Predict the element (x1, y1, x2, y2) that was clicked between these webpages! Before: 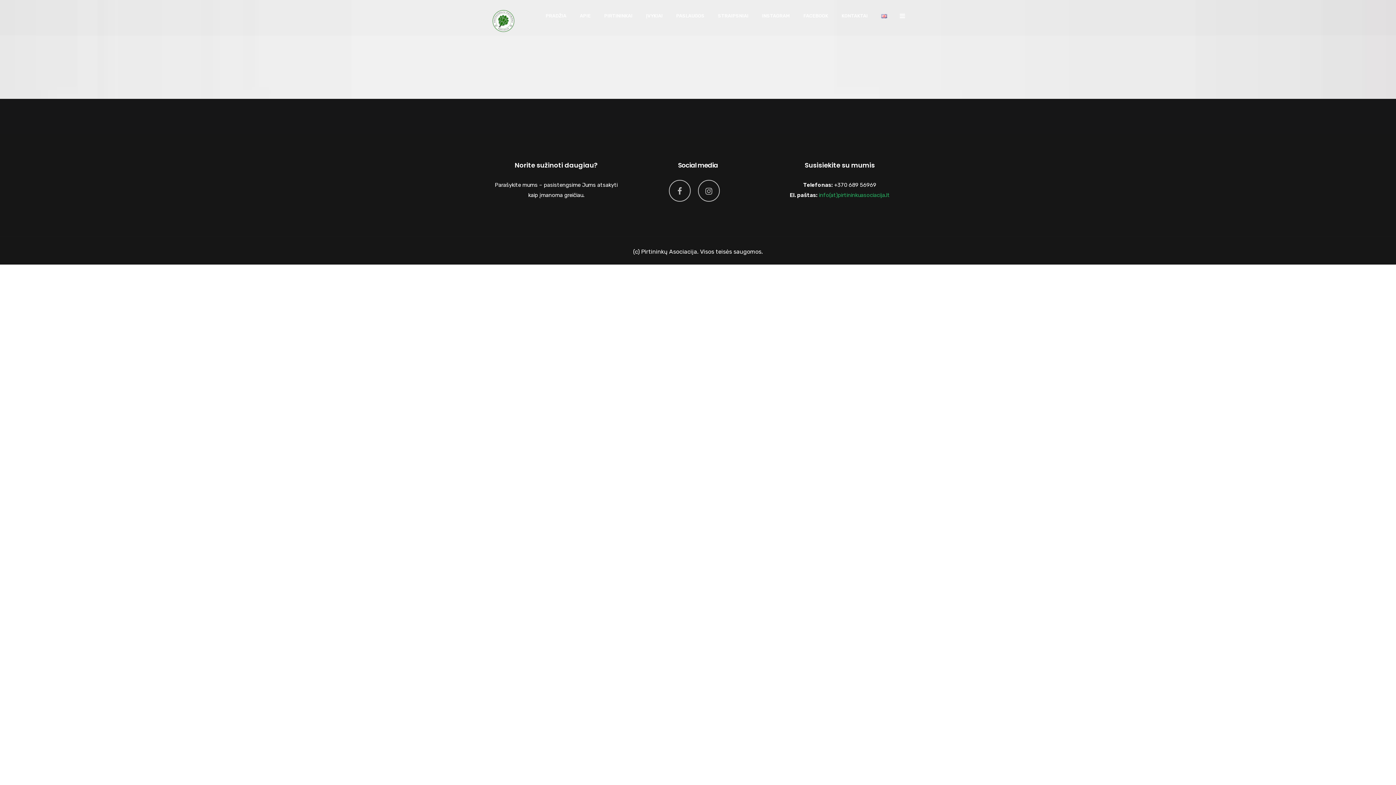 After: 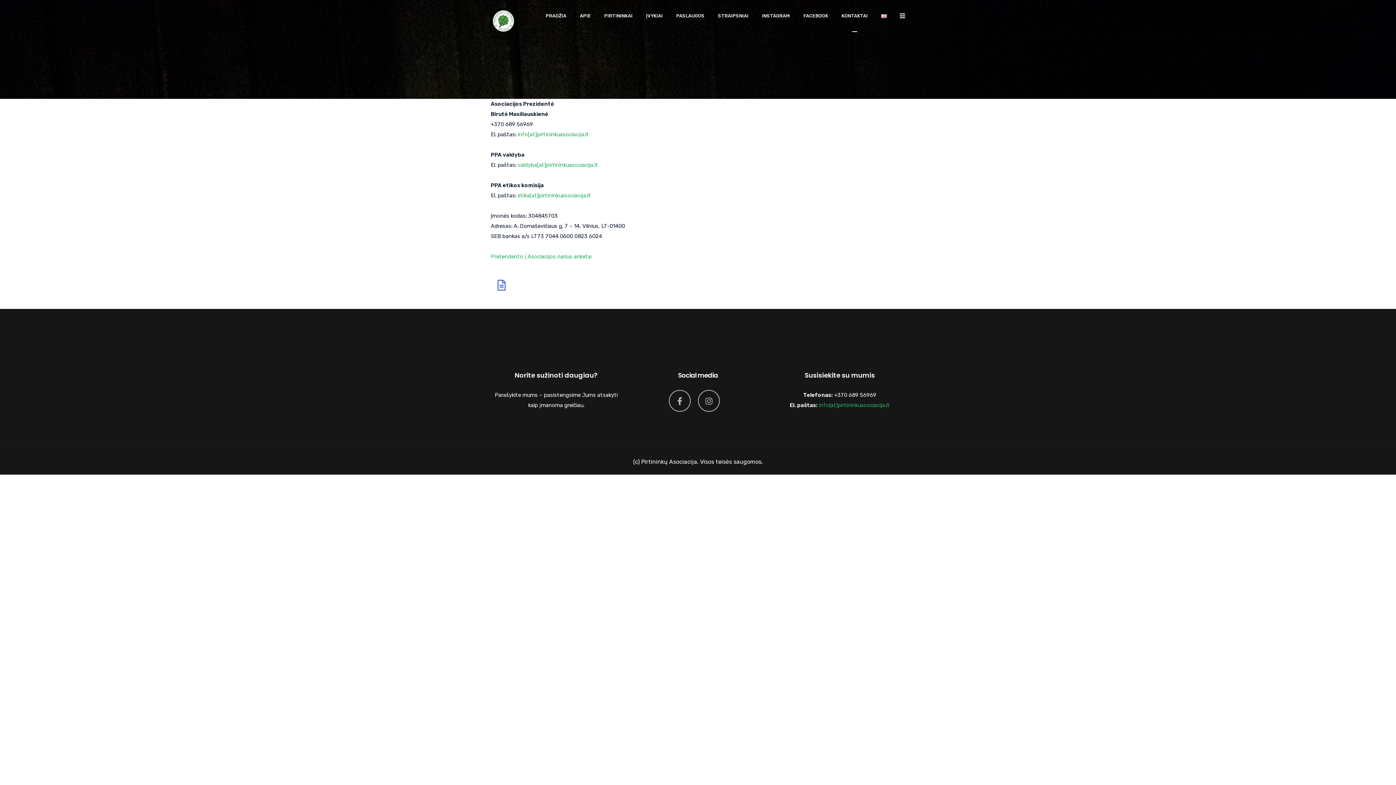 Action: bbox: (841, 0, 868, 31) label: KONTAKTAI